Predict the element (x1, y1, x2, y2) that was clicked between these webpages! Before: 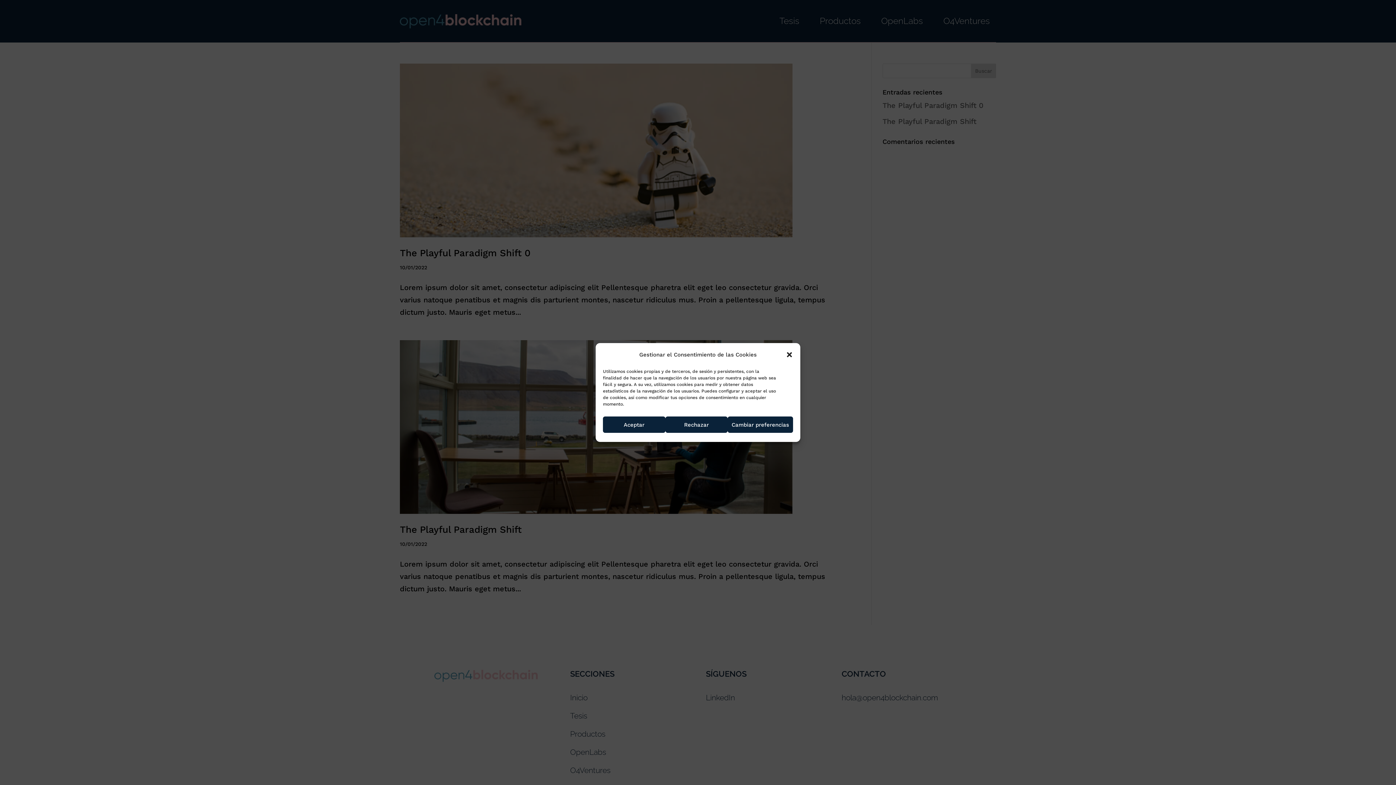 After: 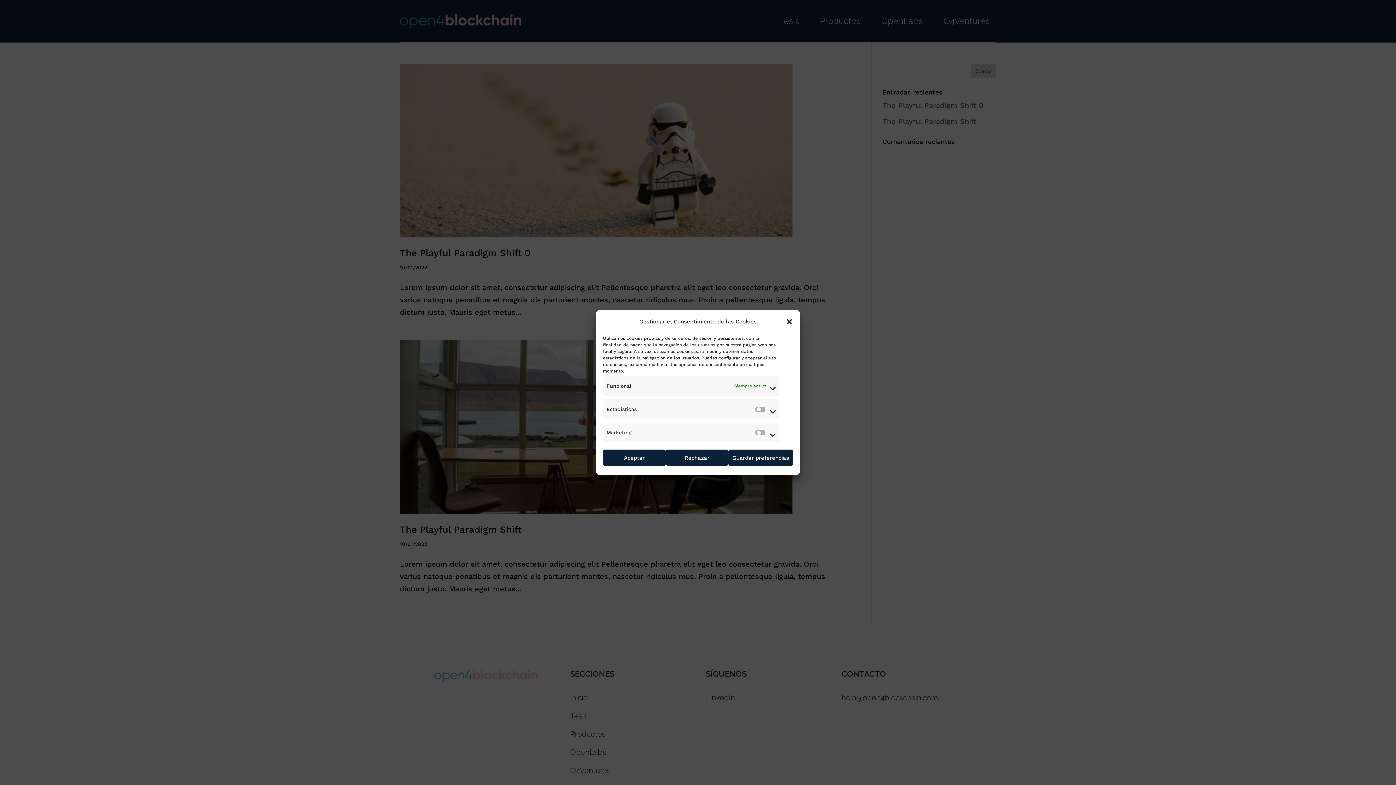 Action: label: Cambiar preferencias bbox: (727, 416, 793, 433)